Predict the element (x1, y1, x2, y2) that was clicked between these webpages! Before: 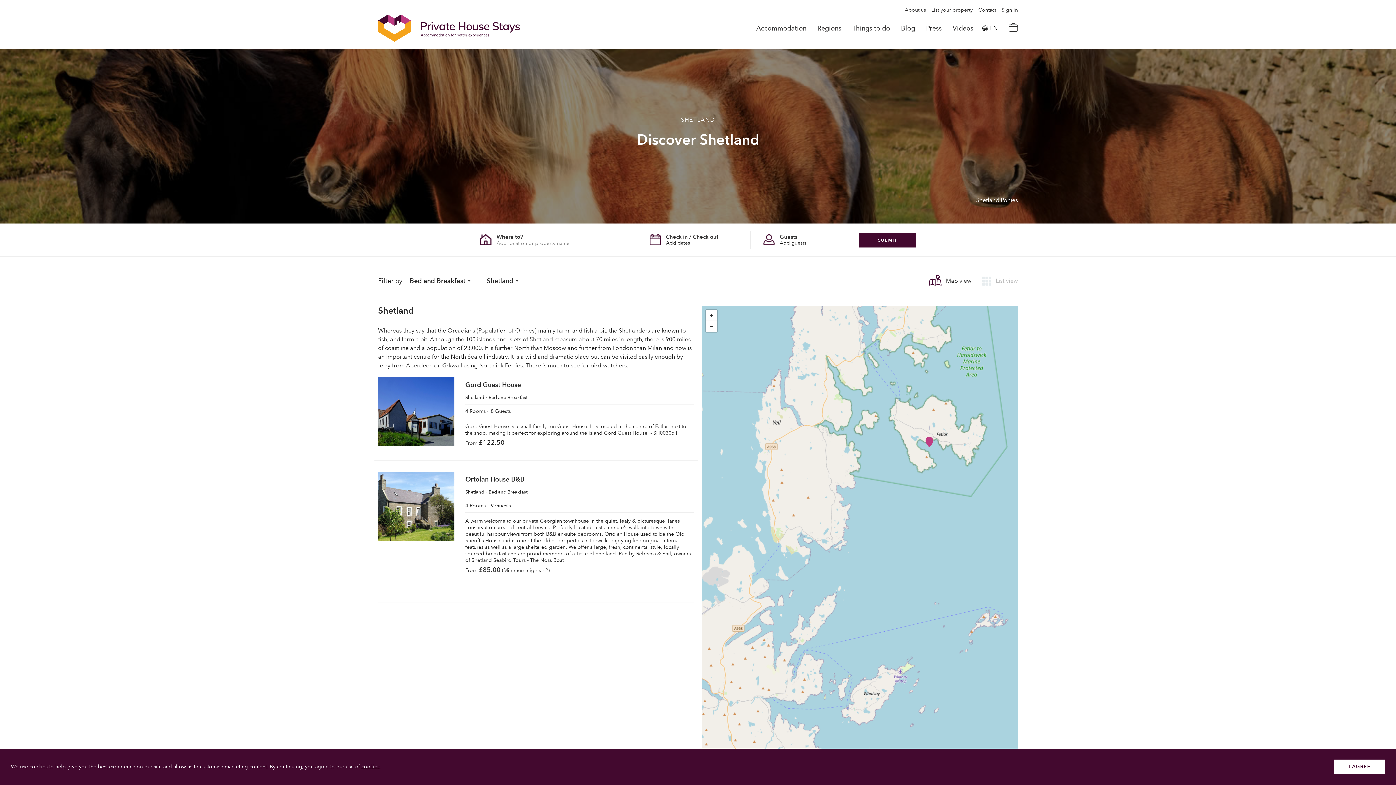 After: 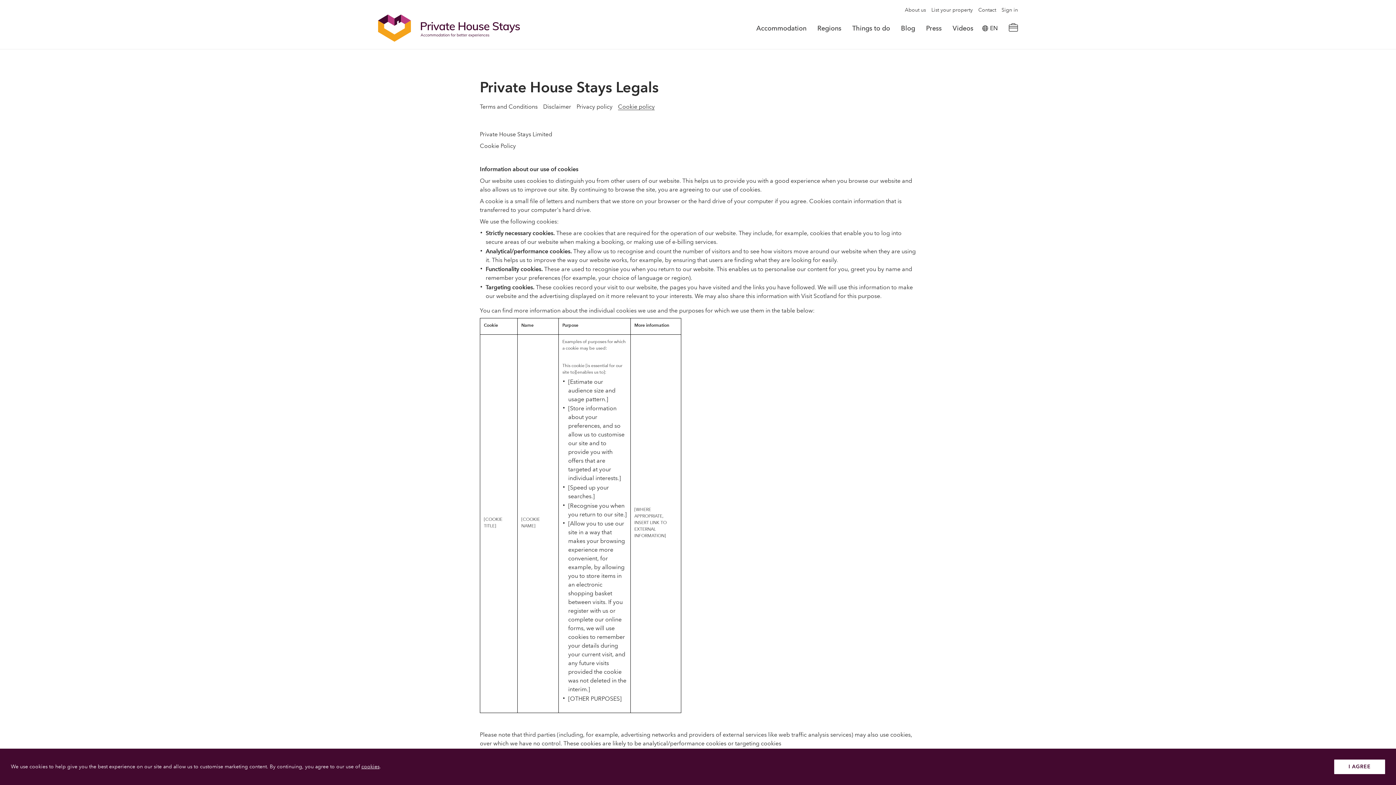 Action: bbox: (361, 764, 379, 770) label: cookies